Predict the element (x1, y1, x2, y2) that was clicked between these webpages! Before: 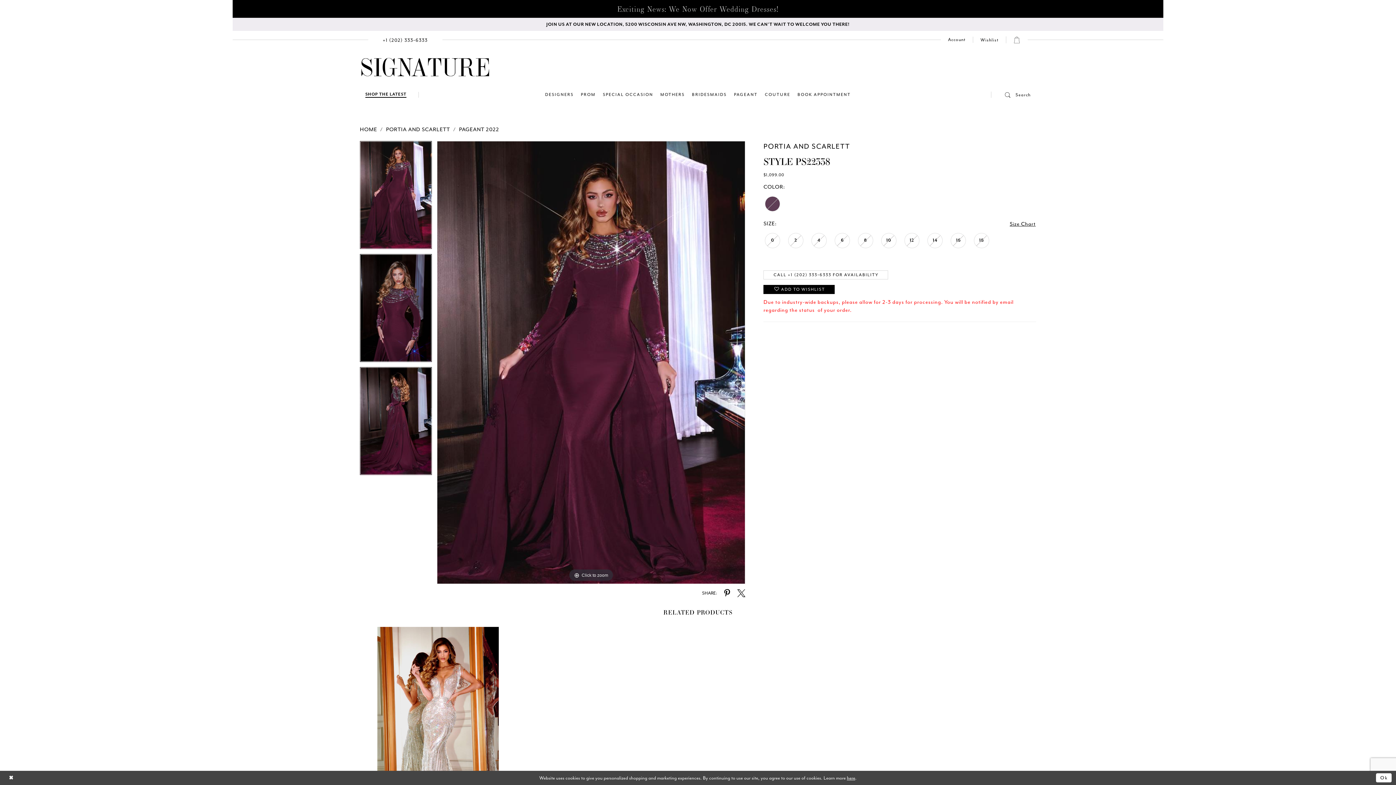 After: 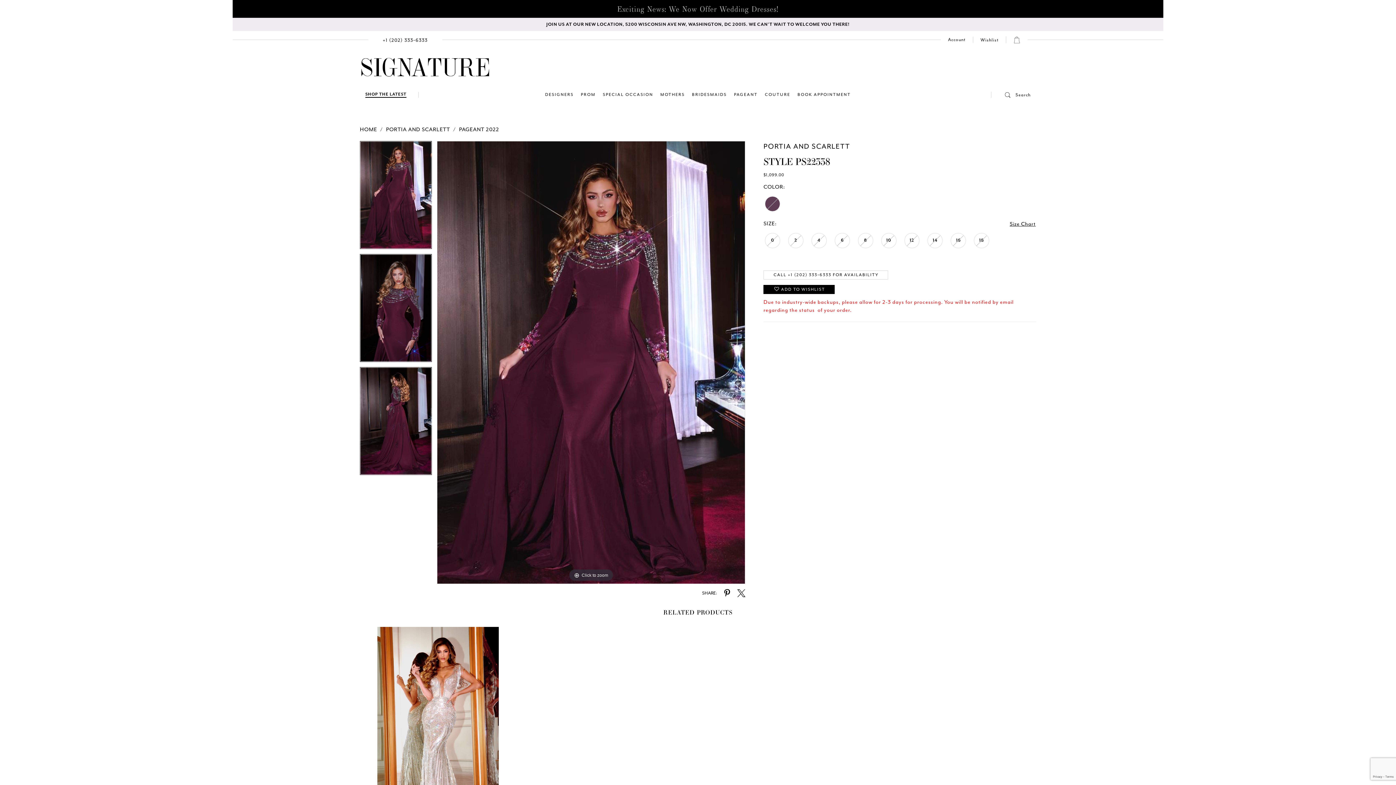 Action: label: Close Dialog bbox: (4, 772, 18, 784)